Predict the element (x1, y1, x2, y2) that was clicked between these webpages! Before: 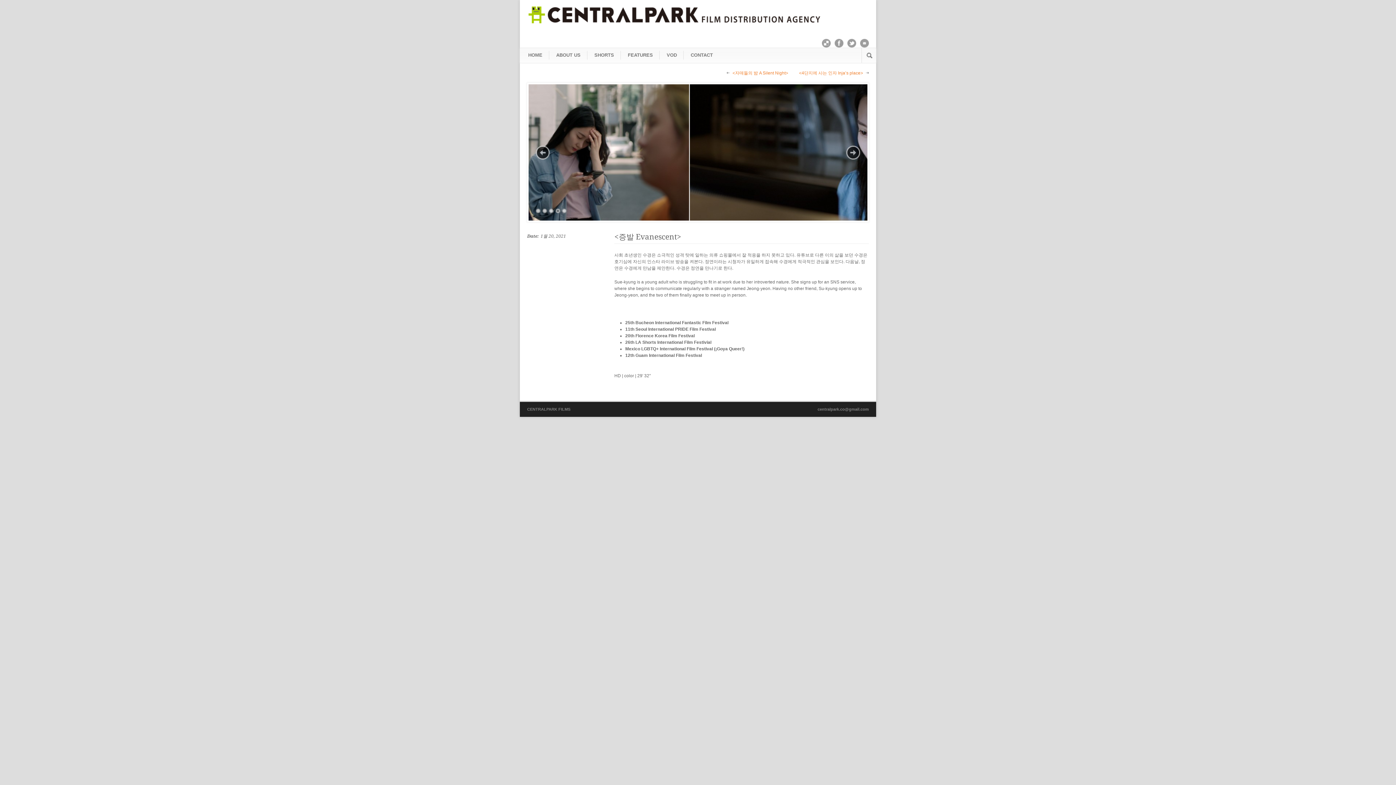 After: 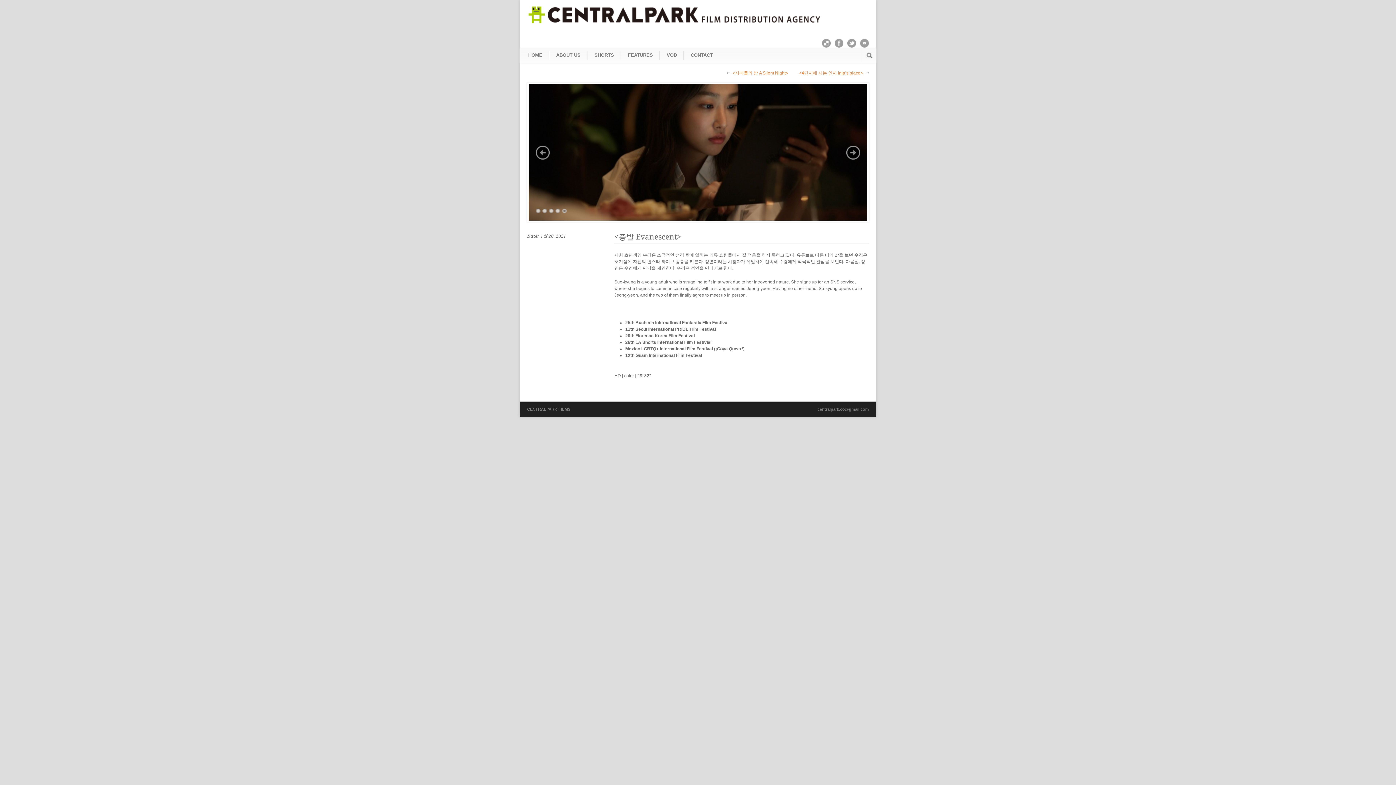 Action: bbox: (562, 208, 566, 213) label: 5